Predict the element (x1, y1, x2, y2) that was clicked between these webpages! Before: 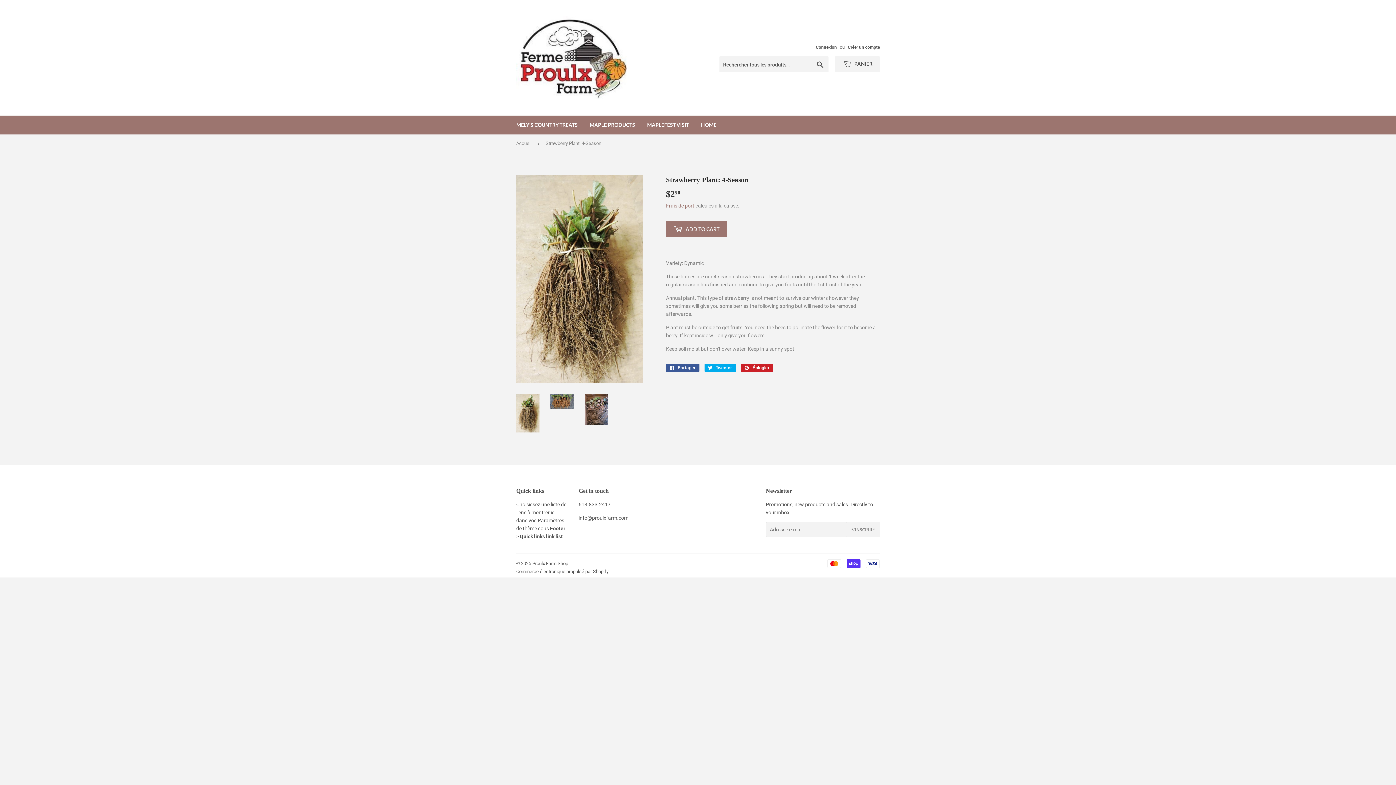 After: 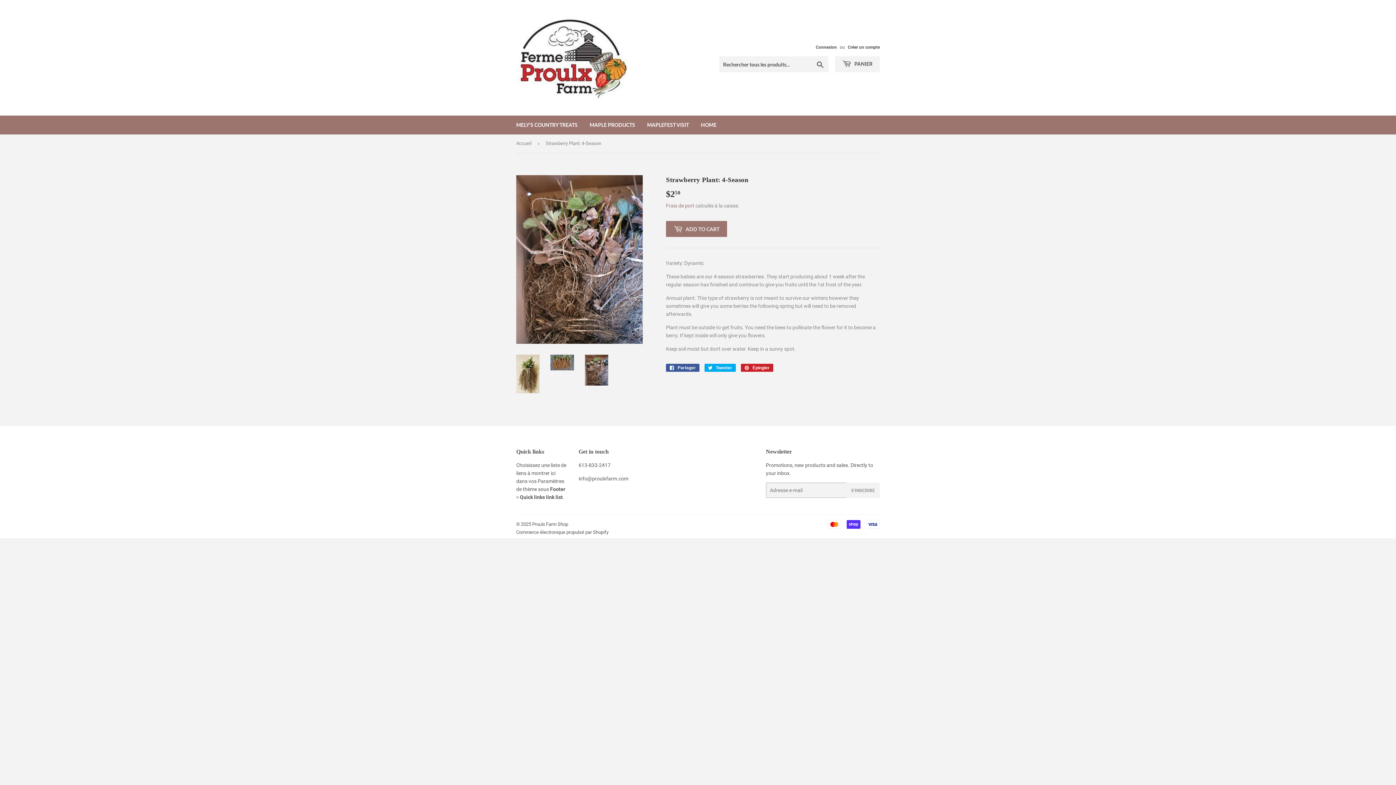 Action: bbox: (585, 393, 608, 425)